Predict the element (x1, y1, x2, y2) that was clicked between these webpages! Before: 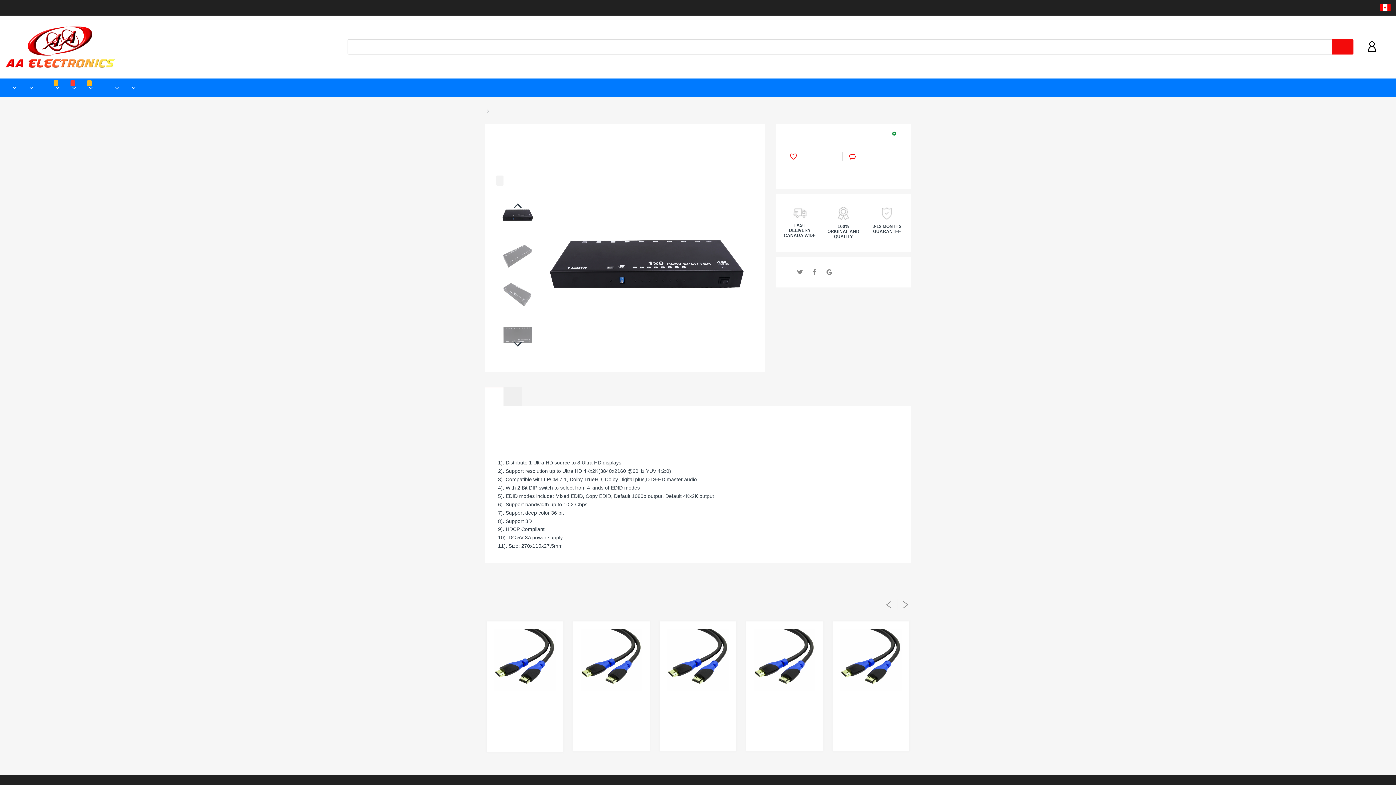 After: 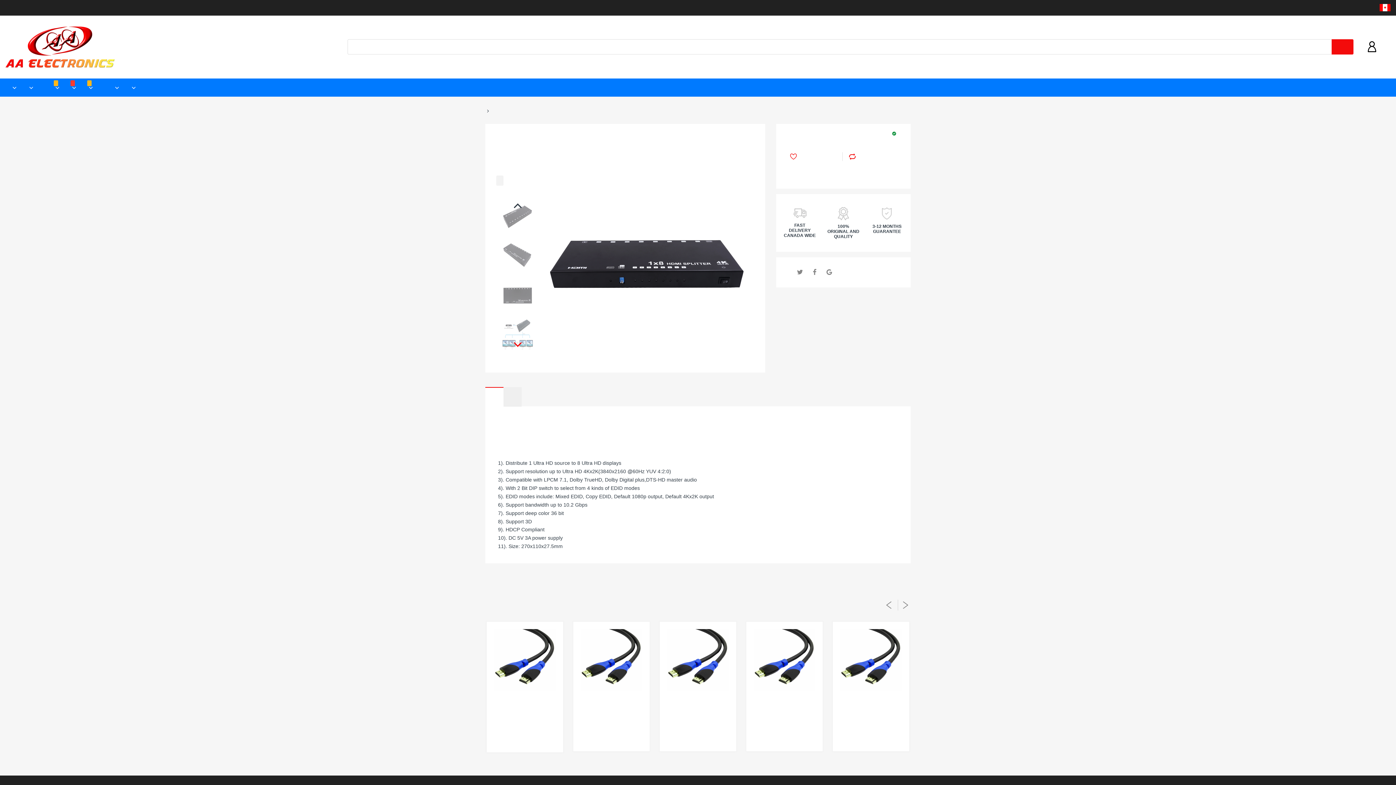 Action: bbox: (512, 338, 523, 350)